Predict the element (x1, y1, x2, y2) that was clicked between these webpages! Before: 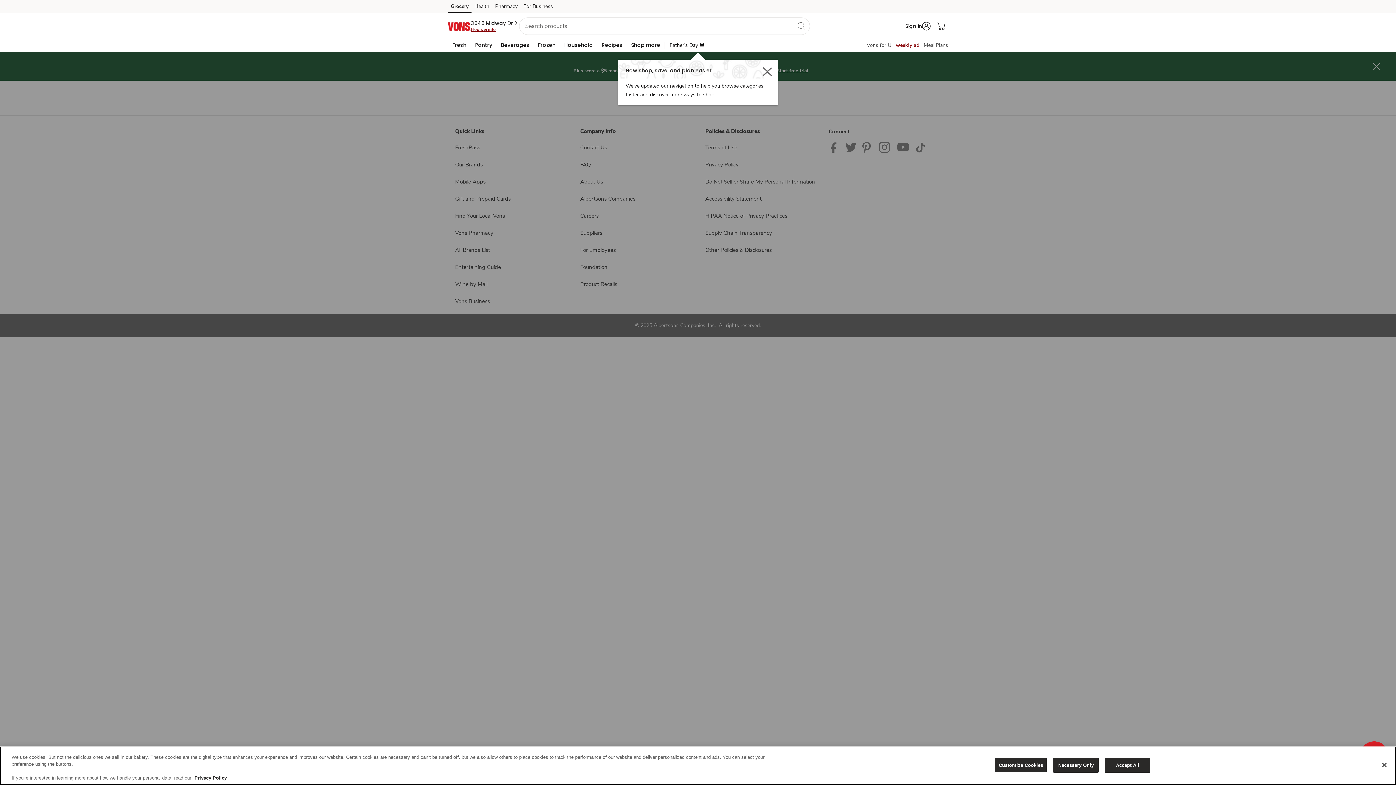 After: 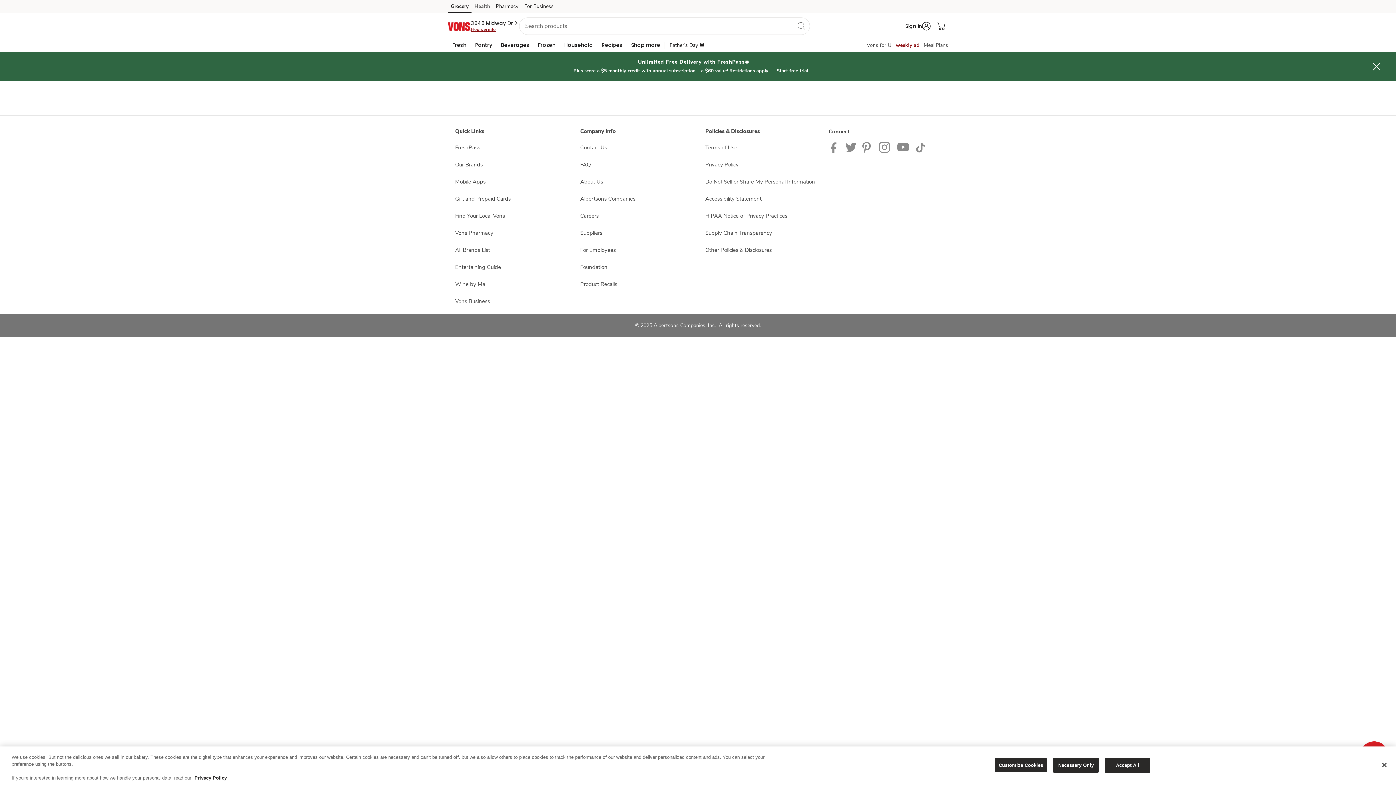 Action: bbox: (471, 2, 492, 13) label: Health (opens in a new tab)